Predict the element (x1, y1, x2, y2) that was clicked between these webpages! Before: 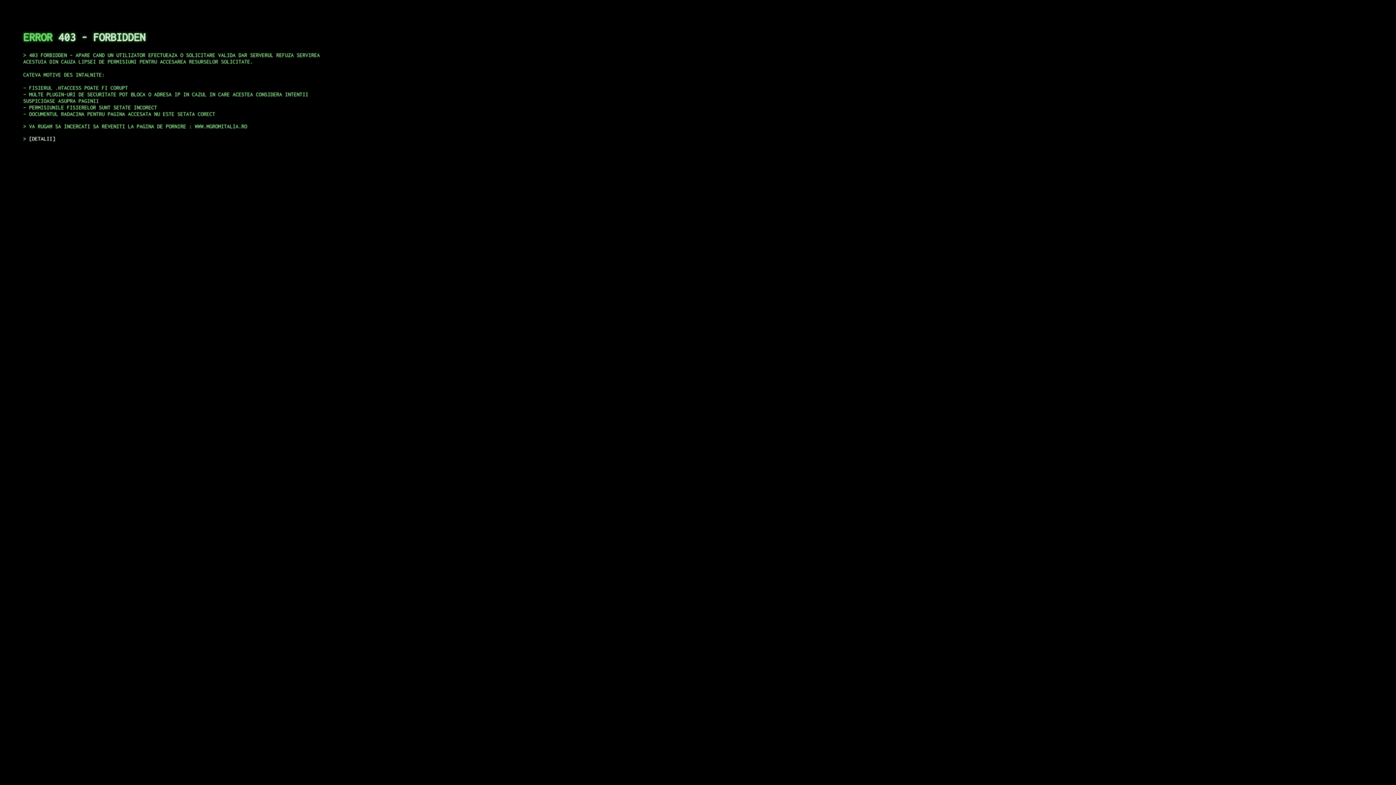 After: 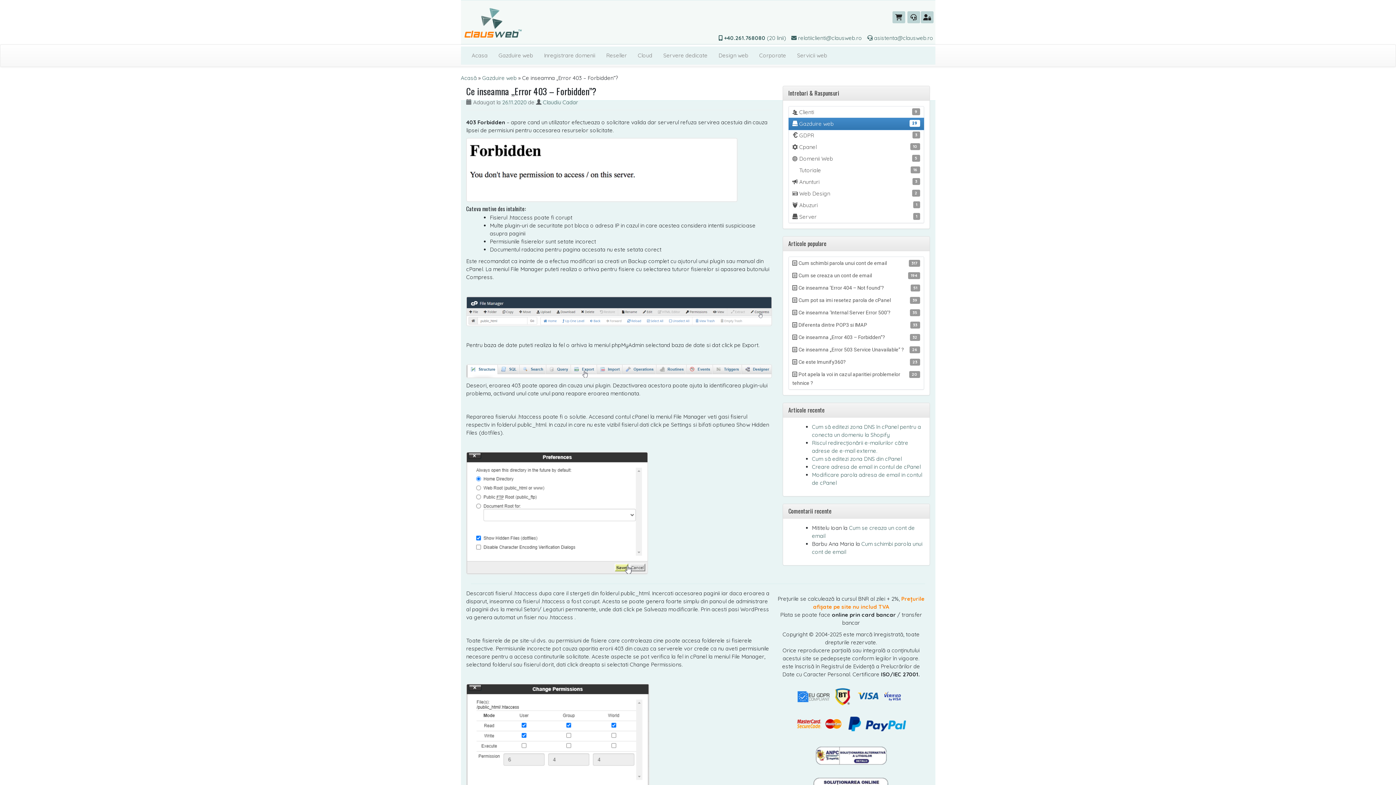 Action: bbox: (29, 135, 55, 141) label: DETALII